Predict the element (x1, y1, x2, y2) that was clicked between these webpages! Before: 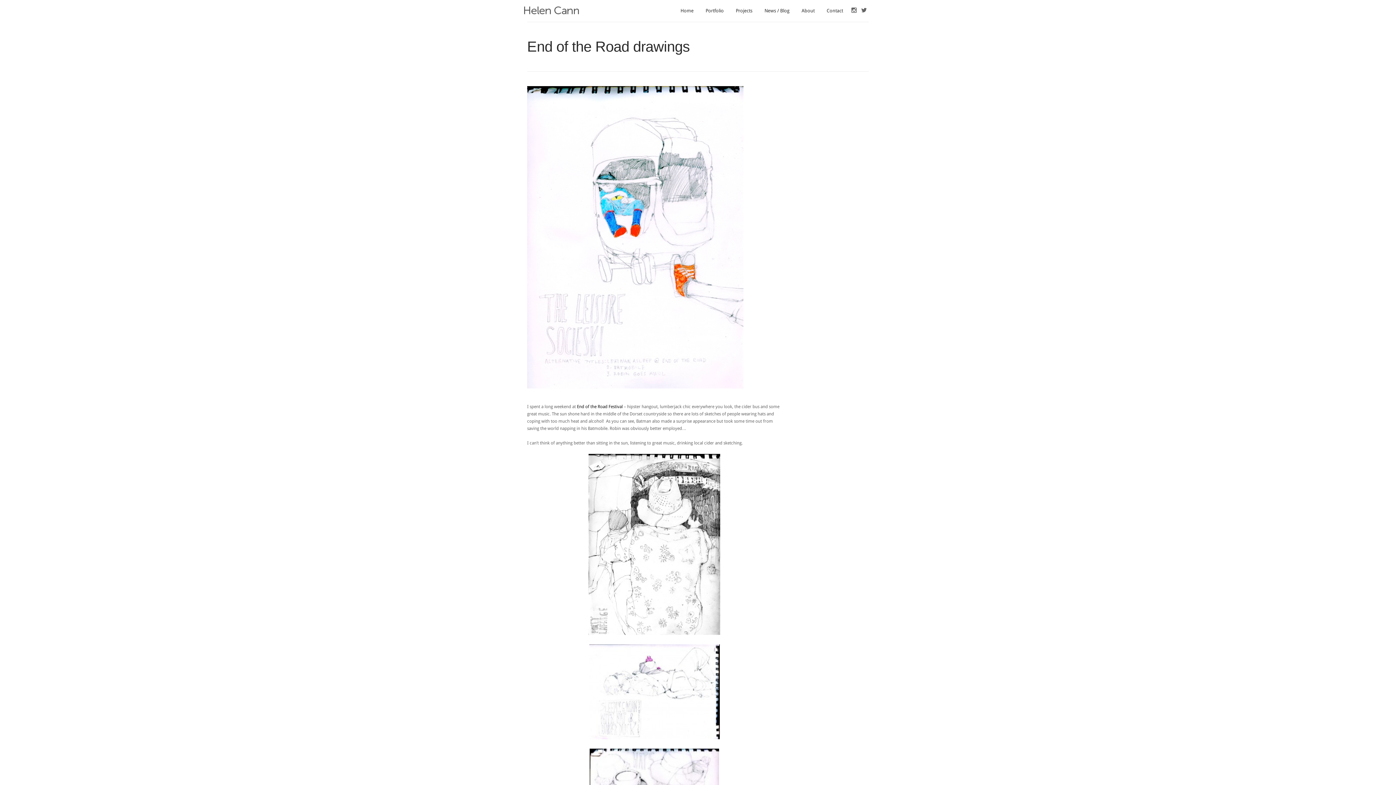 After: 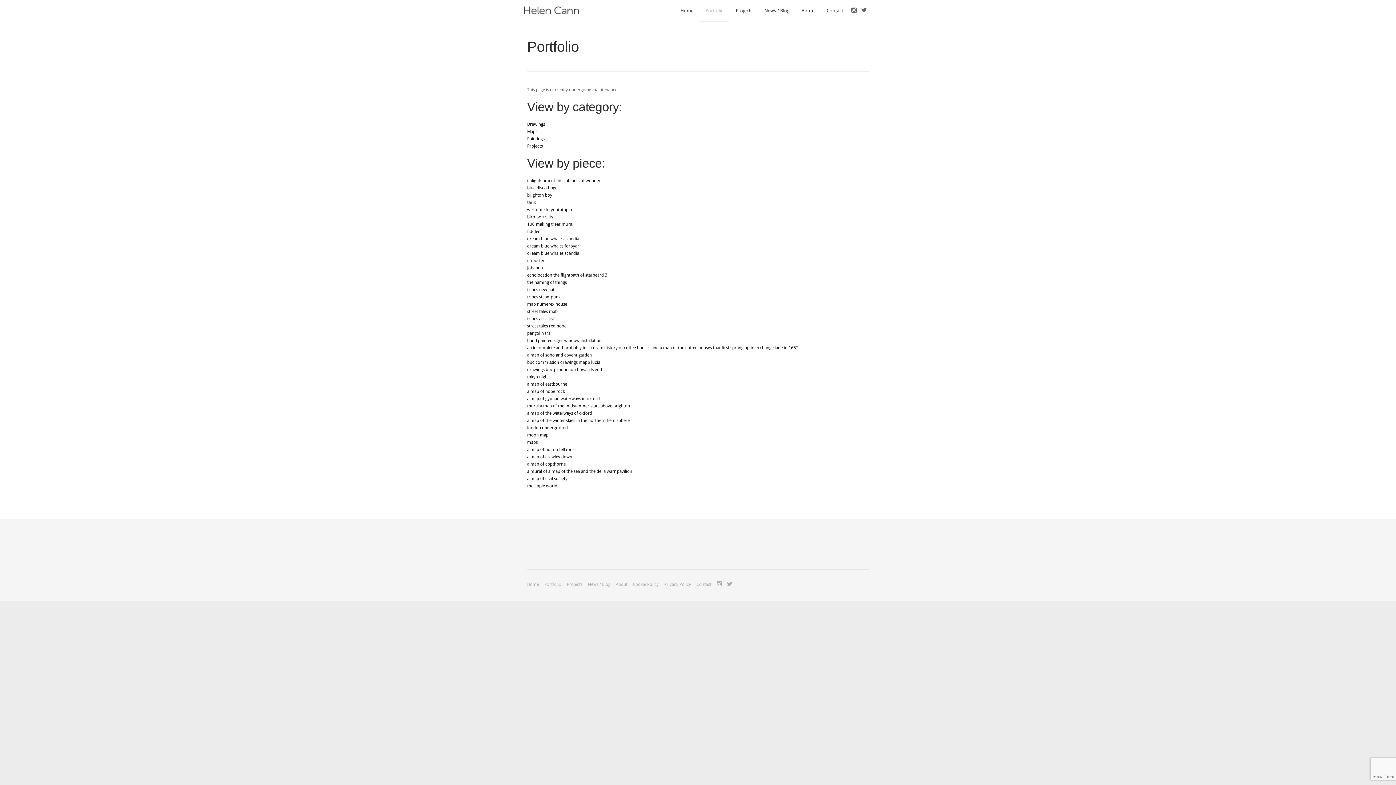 Action: label: Portfolio bbox: (700, 0, 729, 21)